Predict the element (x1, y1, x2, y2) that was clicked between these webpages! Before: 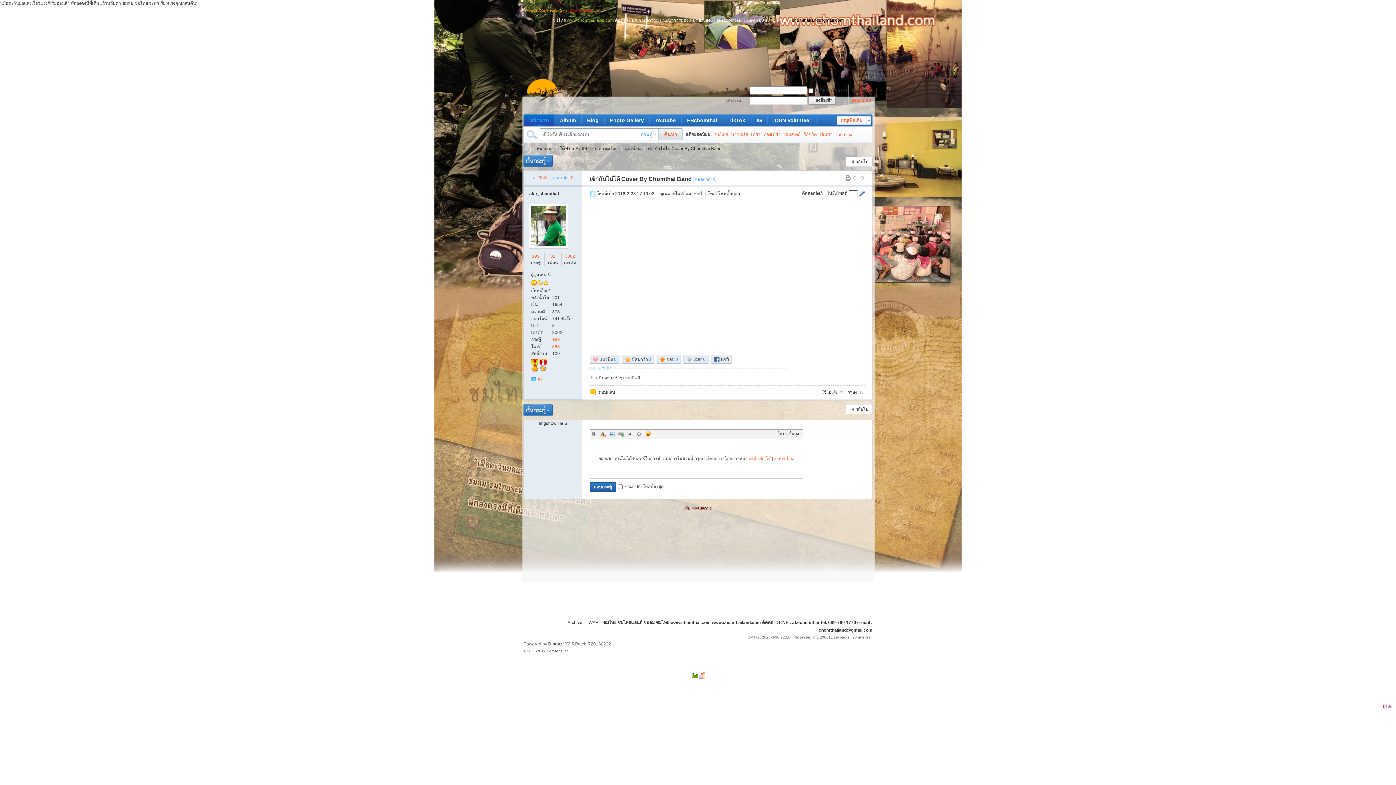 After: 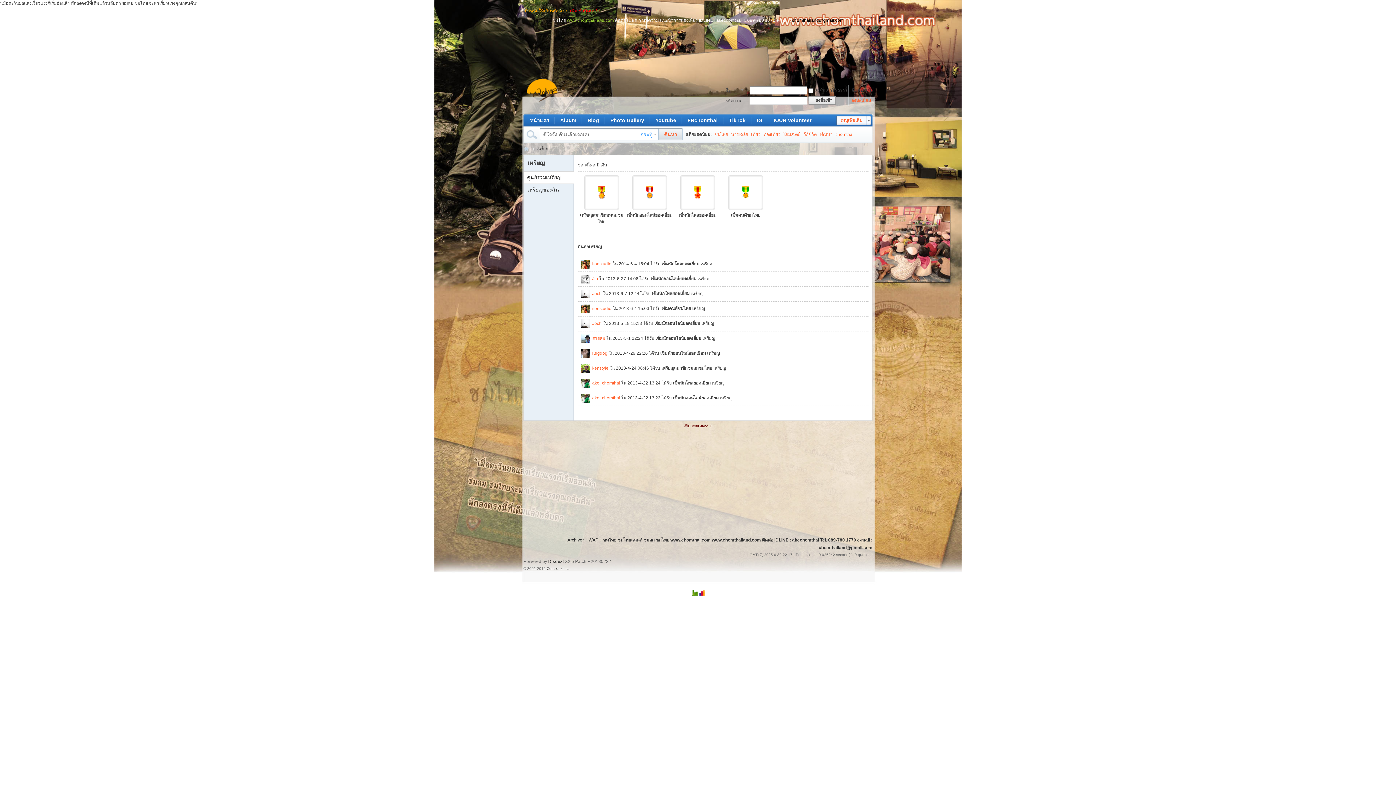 Action: bbox: (531, 367, 546, 373) label: 

